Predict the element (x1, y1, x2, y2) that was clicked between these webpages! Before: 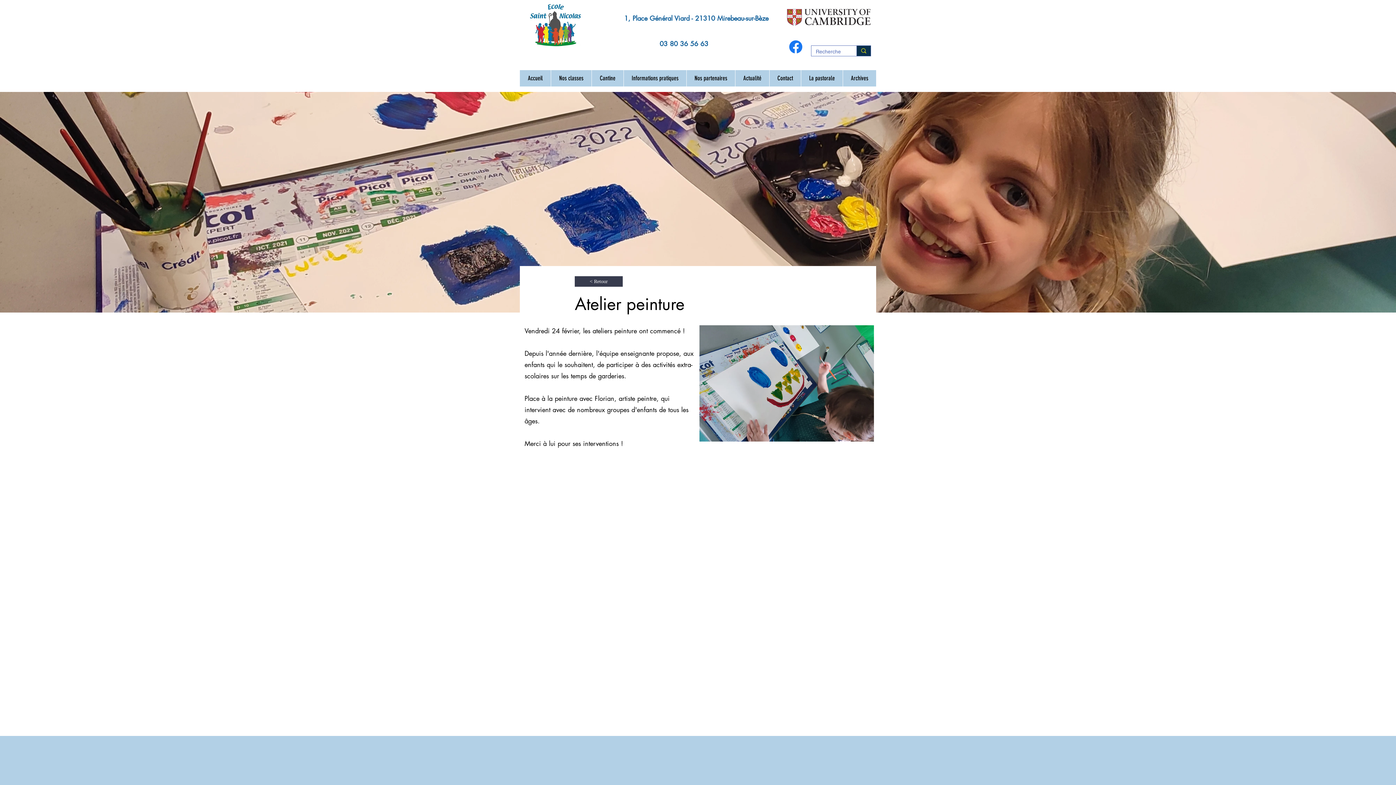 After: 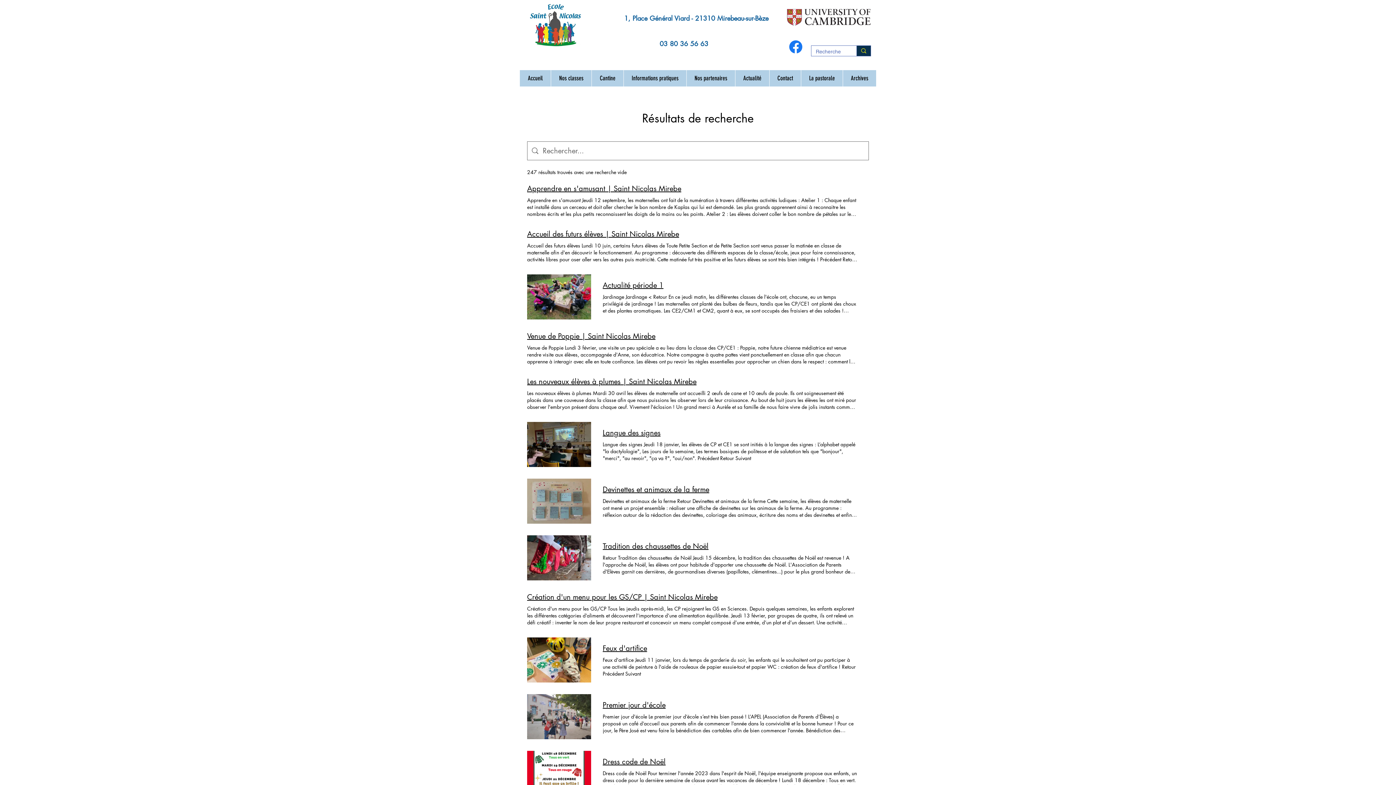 Action: label: Recherche bbox: (856, 45, 870, 56)